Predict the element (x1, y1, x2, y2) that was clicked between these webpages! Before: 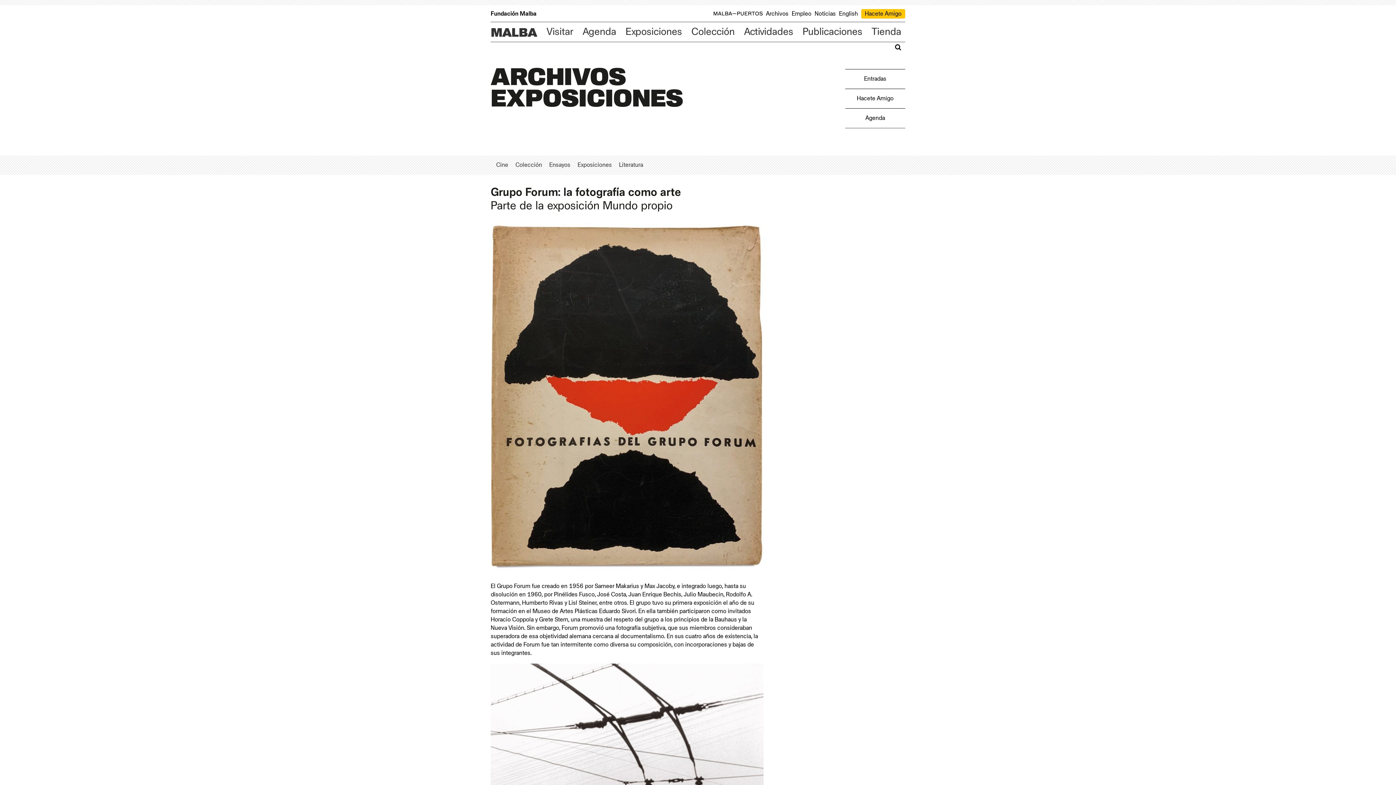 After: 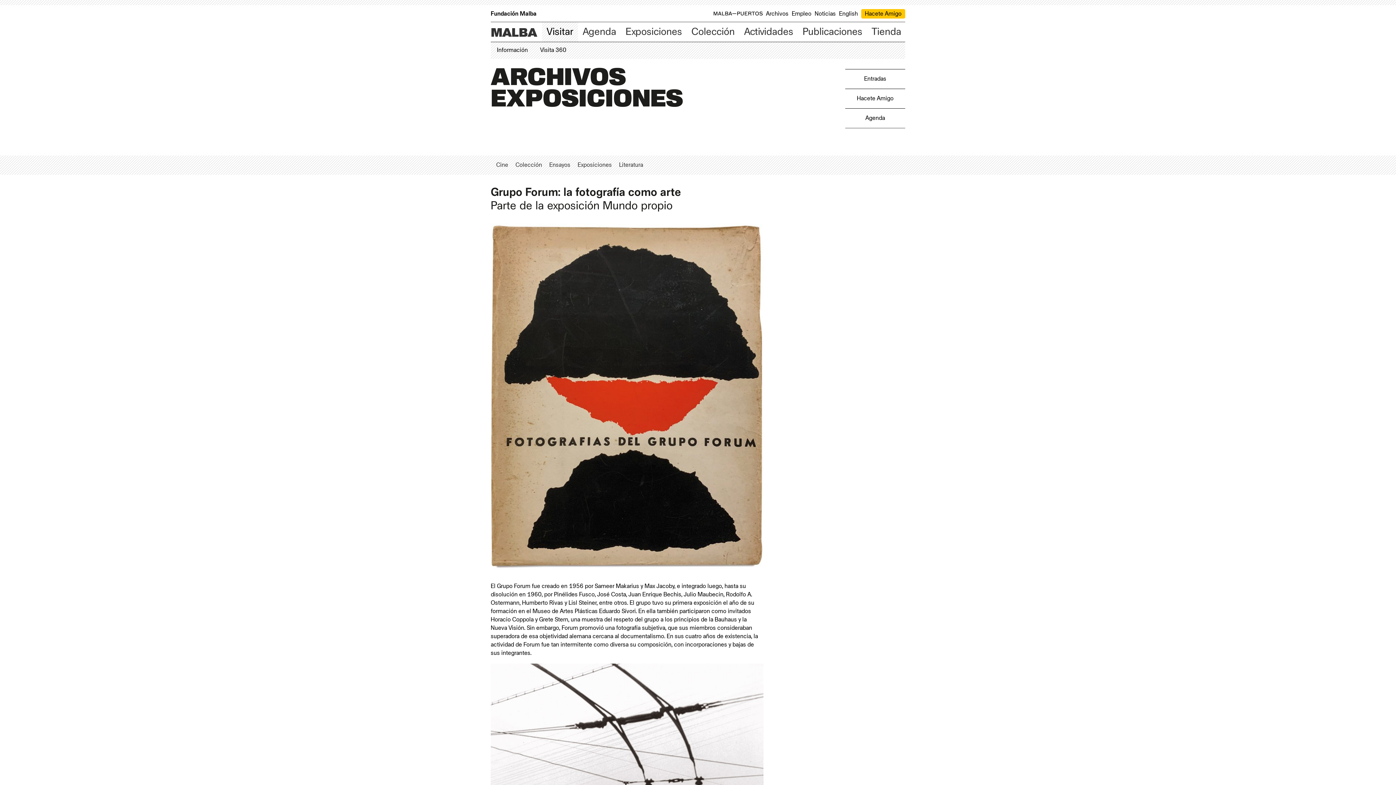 Action: bbox: (542, 22, 578, 41) label: Visitar